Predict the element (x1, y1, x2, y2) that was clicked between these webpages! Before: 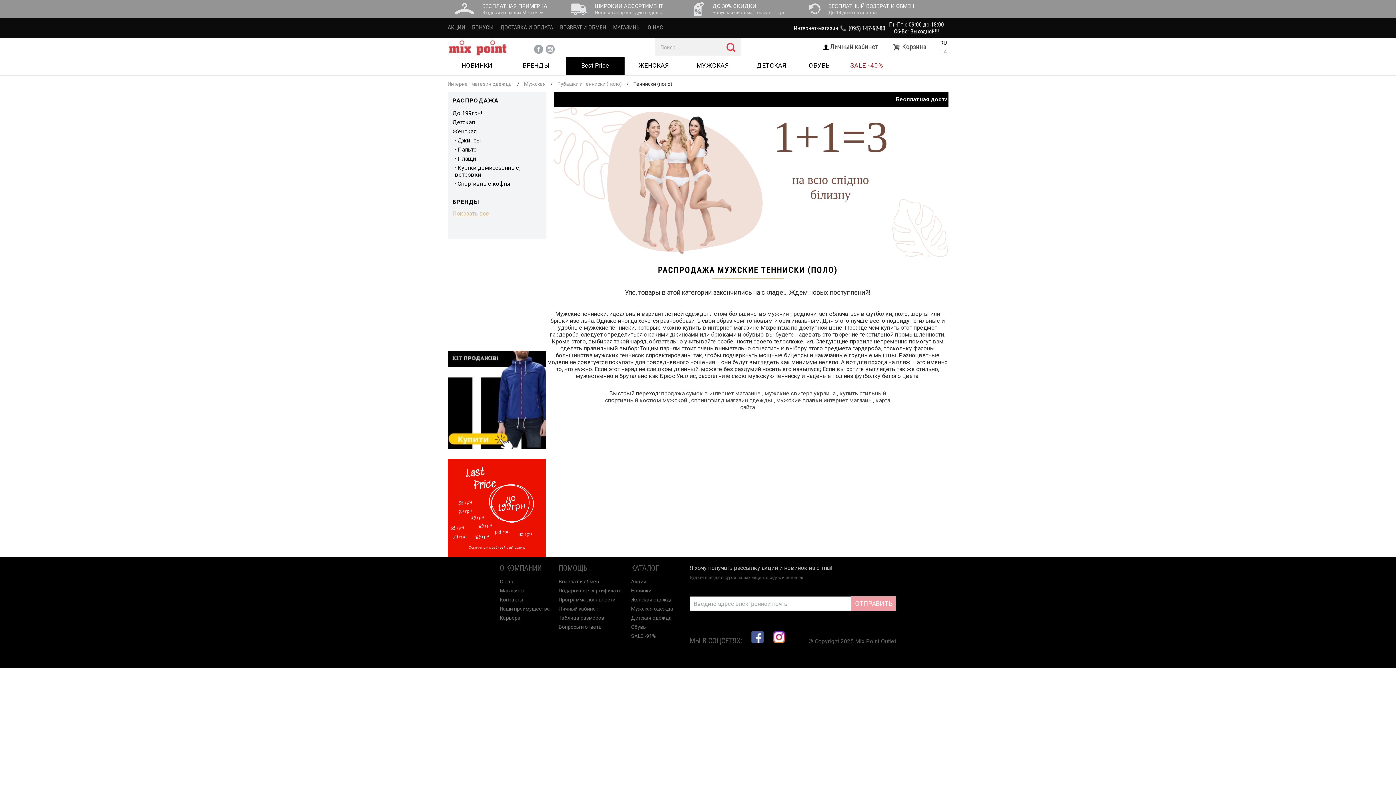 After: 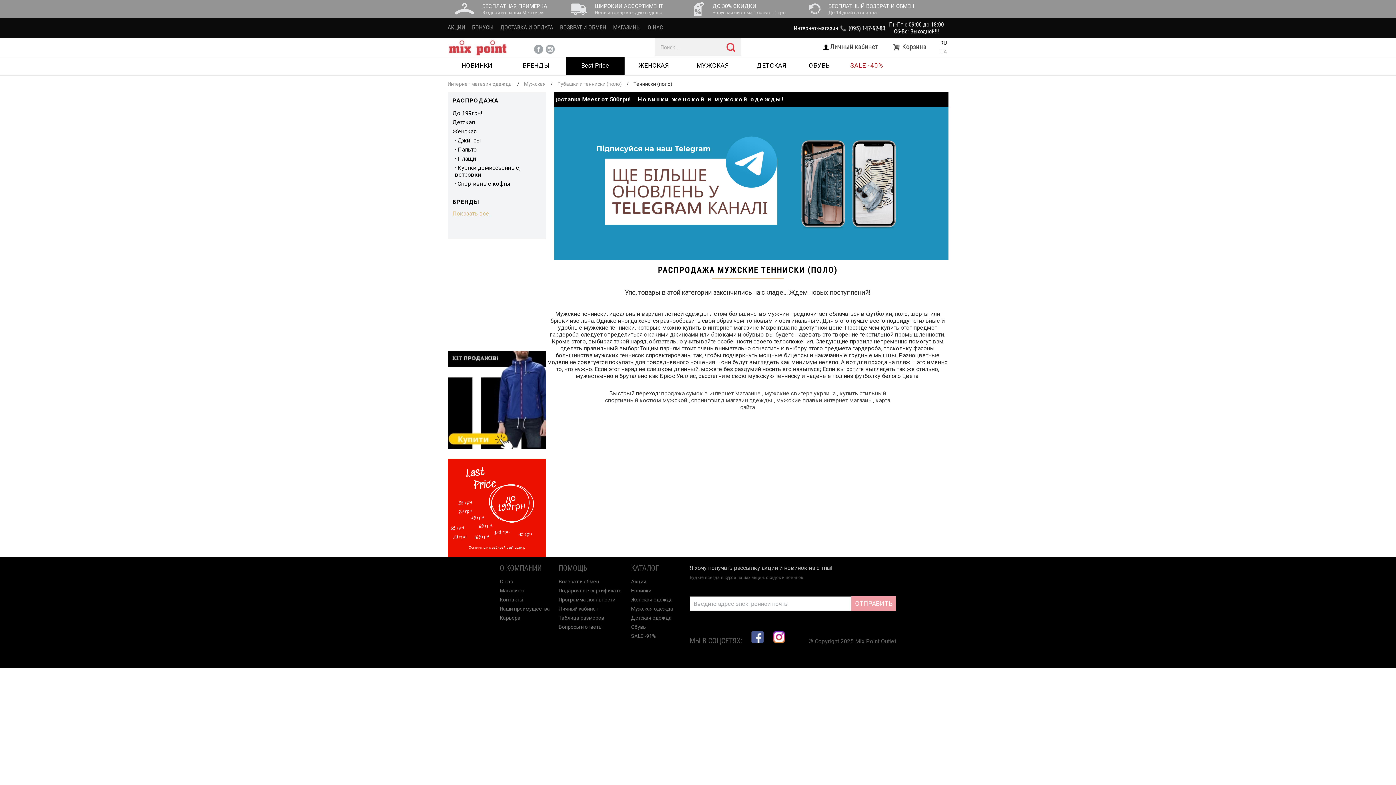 Action: bbox: (773, 631, 785, 643)